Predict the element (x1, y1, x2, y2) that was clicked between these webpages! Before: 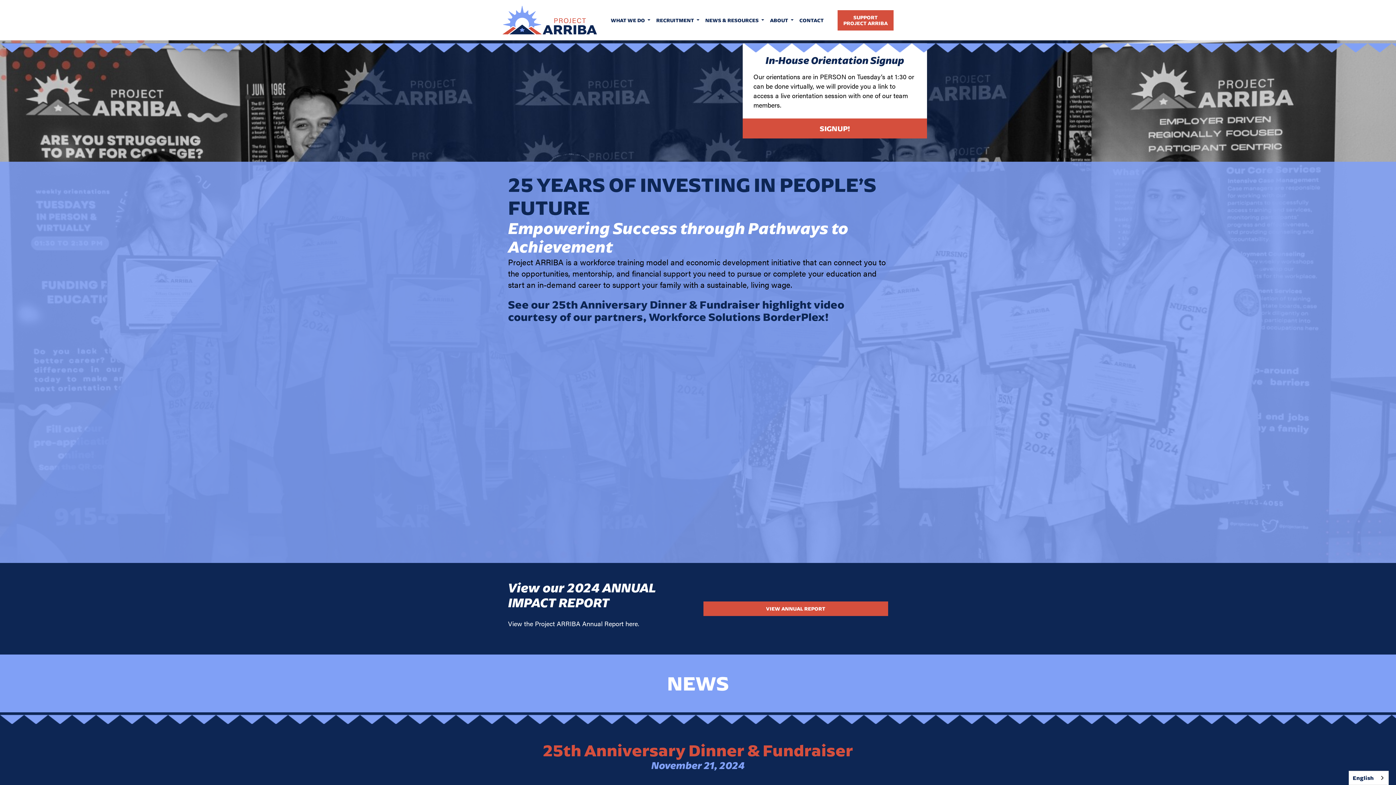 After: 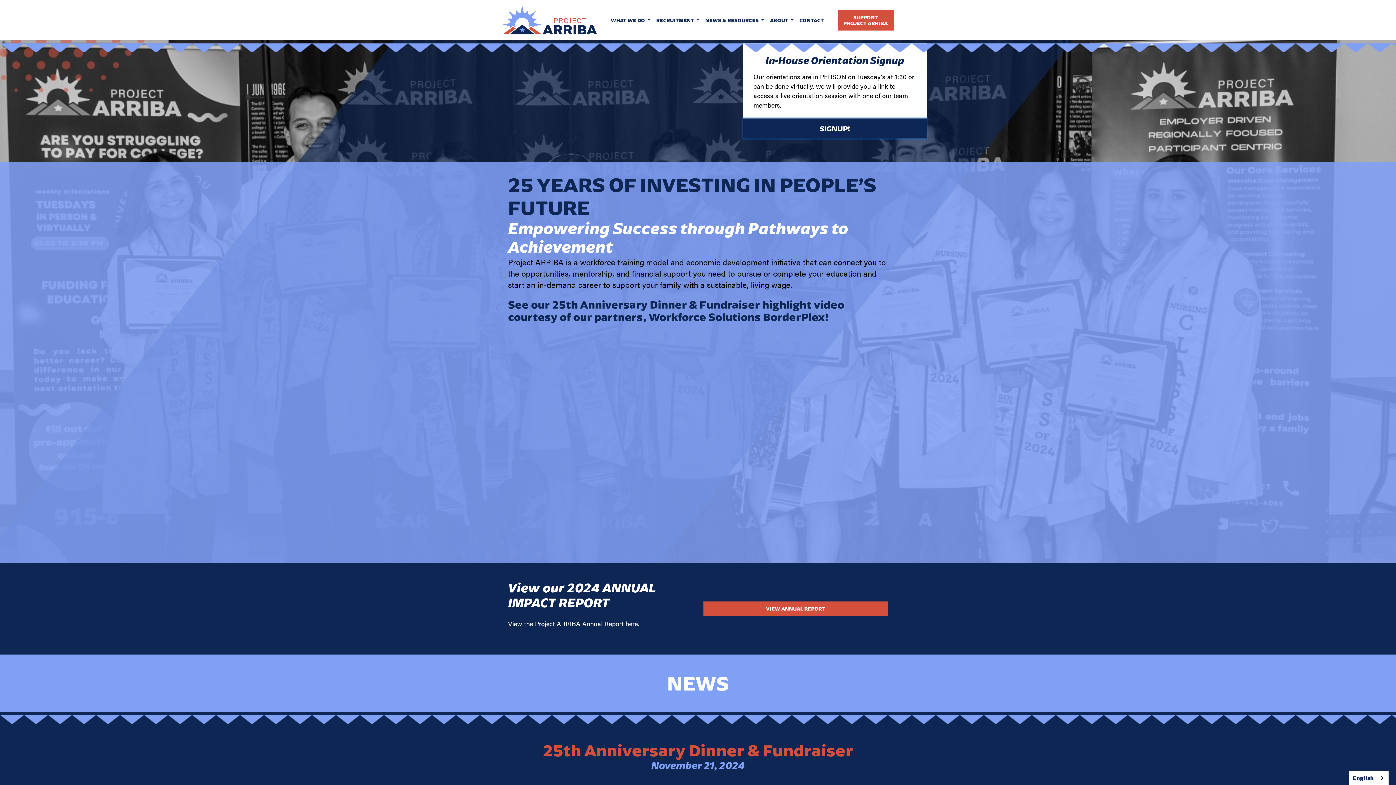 Action: label: SIGNUP! bbox: (742, 118, 927, 138)